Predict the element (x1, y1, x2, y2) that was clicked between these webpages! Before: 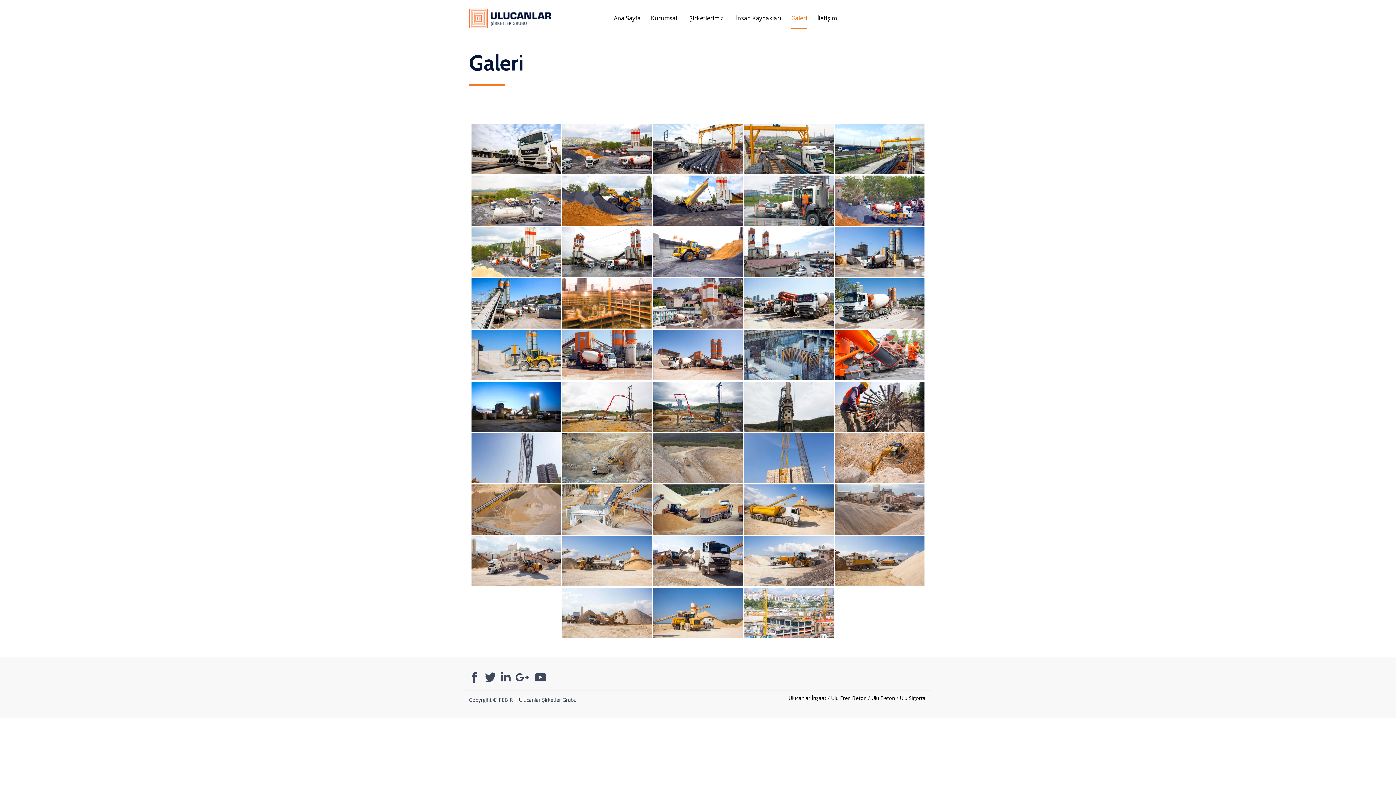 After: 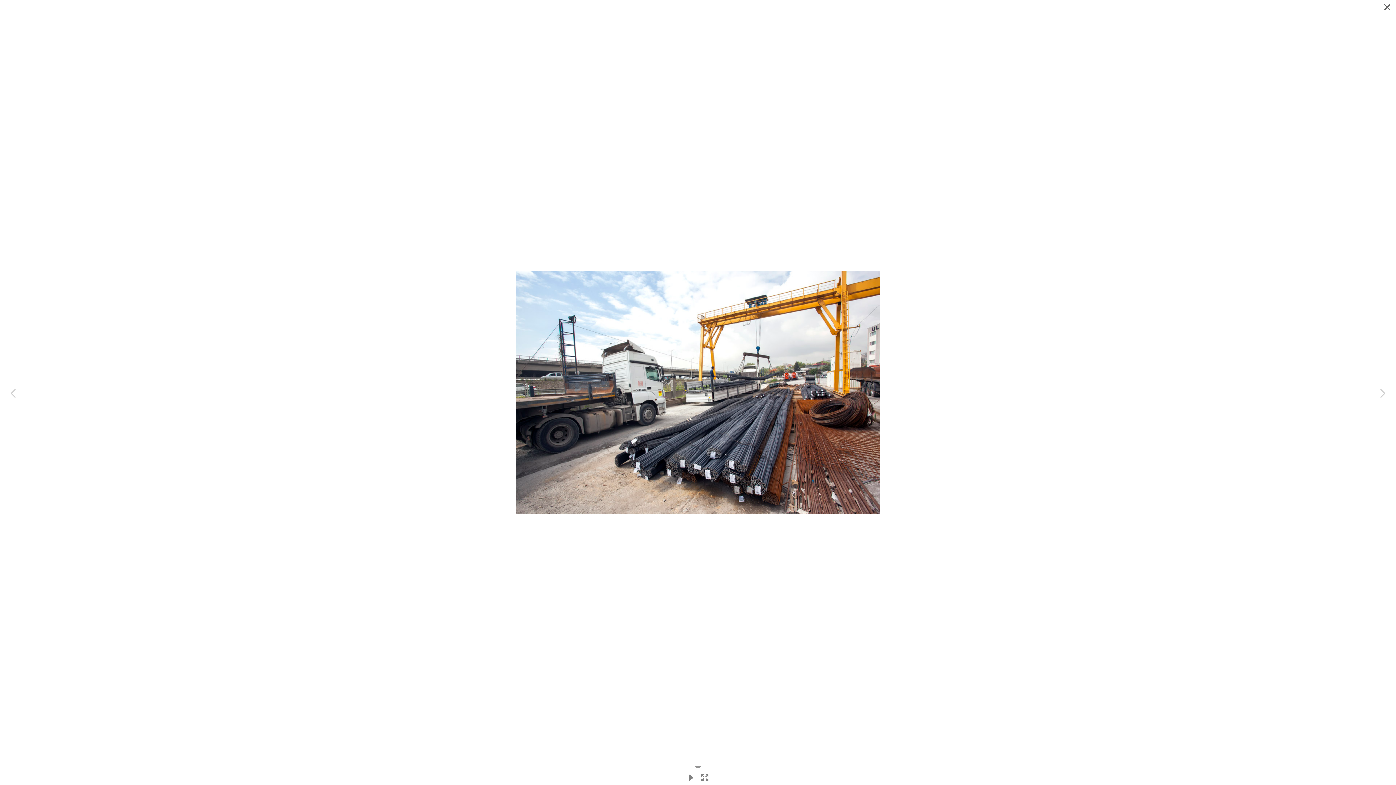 Action: bbox: (653, 124, 742, 174)